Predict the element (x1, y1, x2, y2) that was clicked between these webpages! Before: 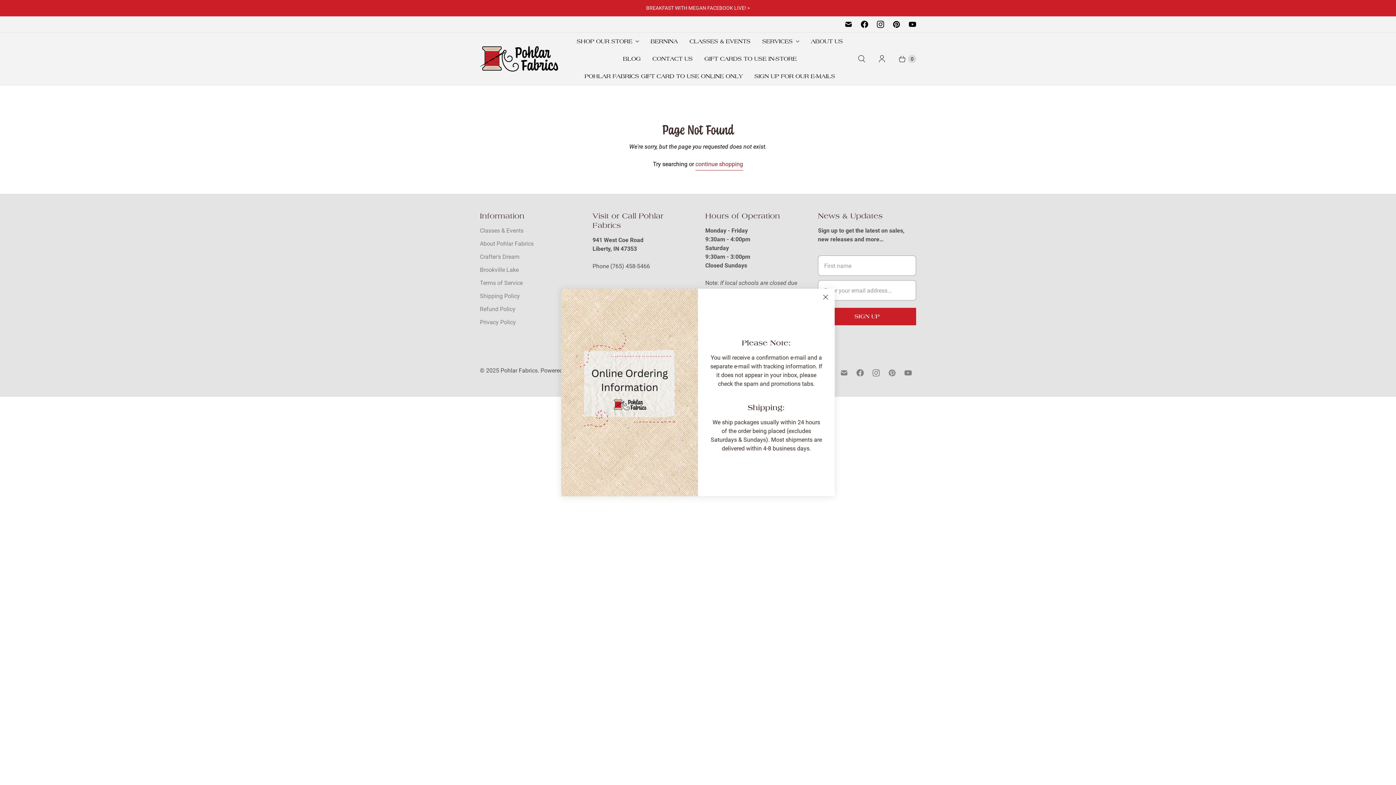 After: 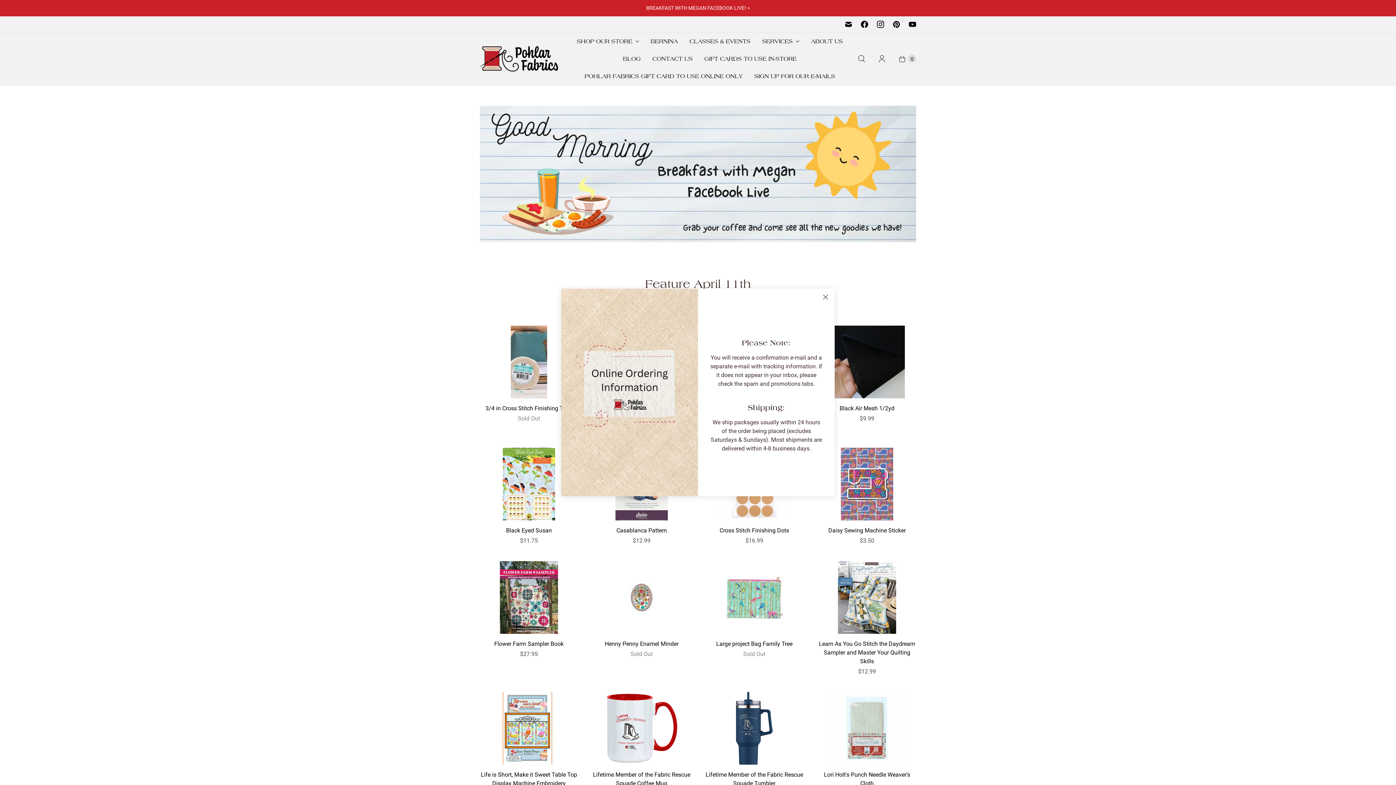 Action: bbox: (0, 0, 1396, 16) label: BREAKFAST WITH MEGAN FACEBOOK LIVE! >